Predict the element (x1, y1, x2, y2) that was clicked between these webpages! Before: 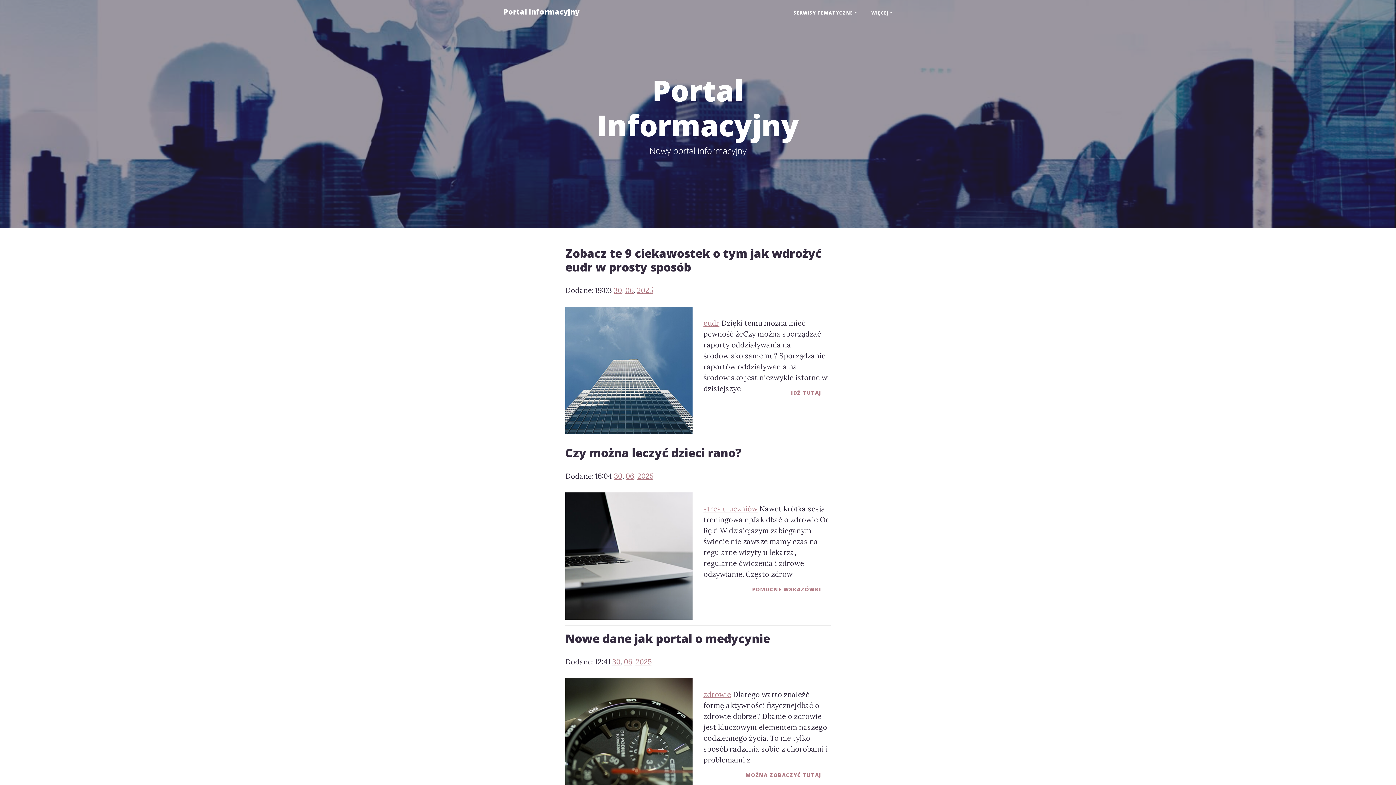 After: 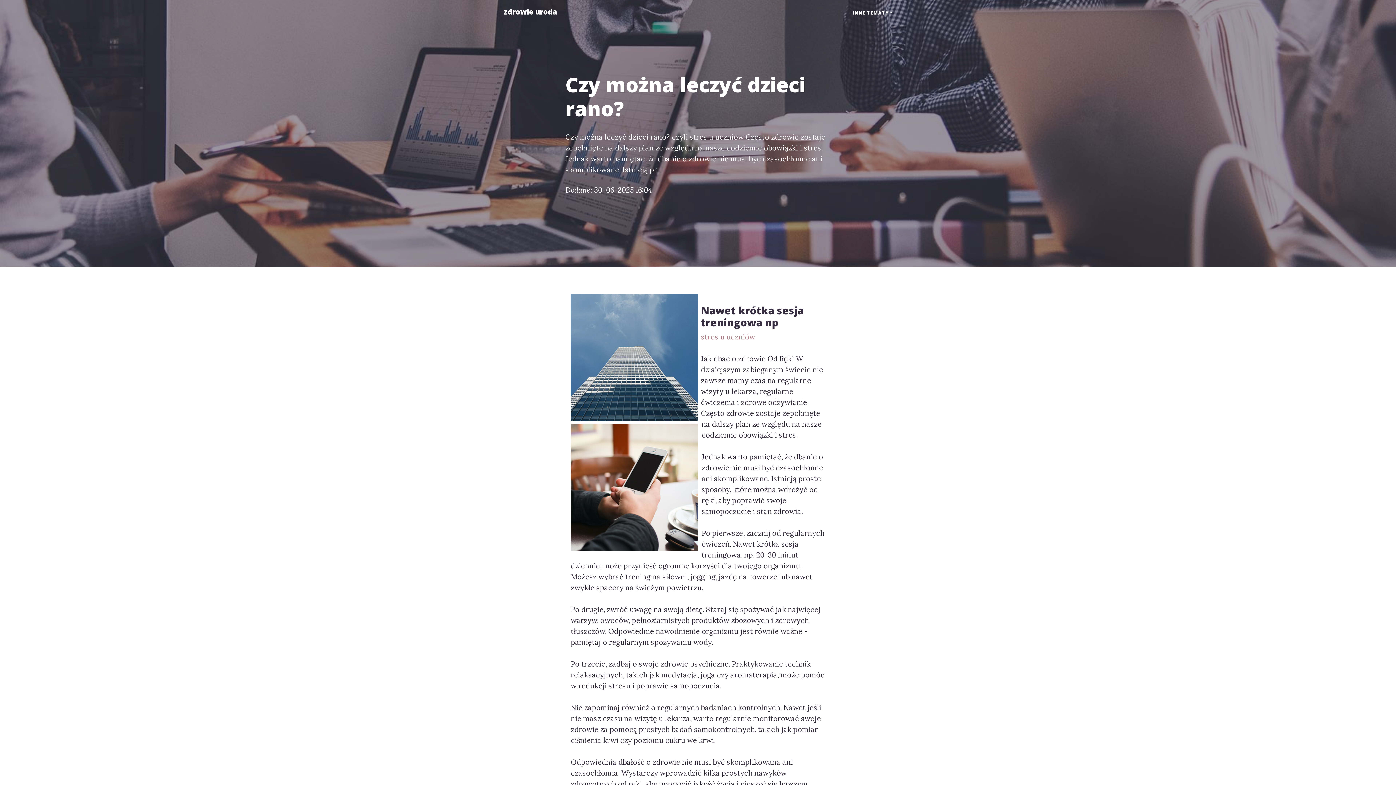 Action: bbox: (703, 504, 757, 513) label: stres u uczniów